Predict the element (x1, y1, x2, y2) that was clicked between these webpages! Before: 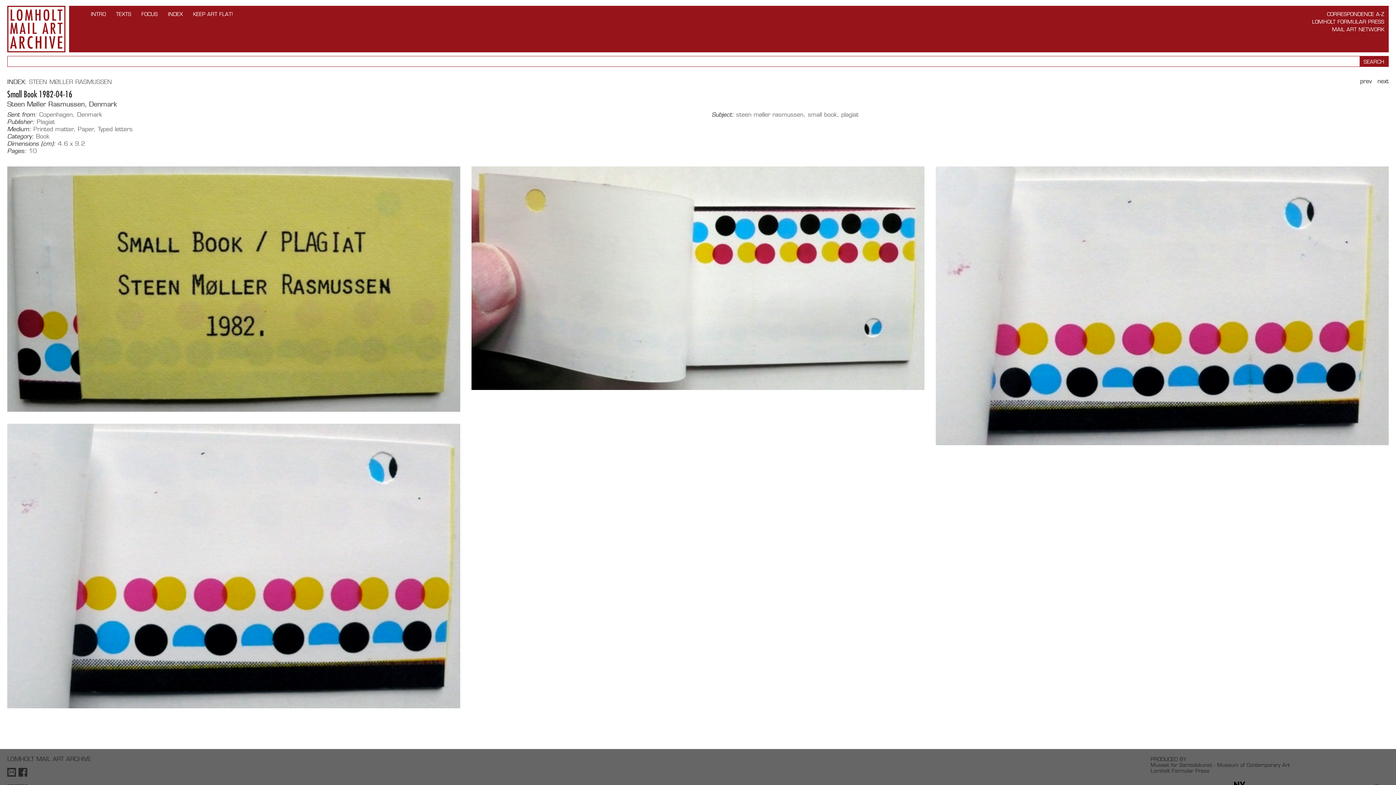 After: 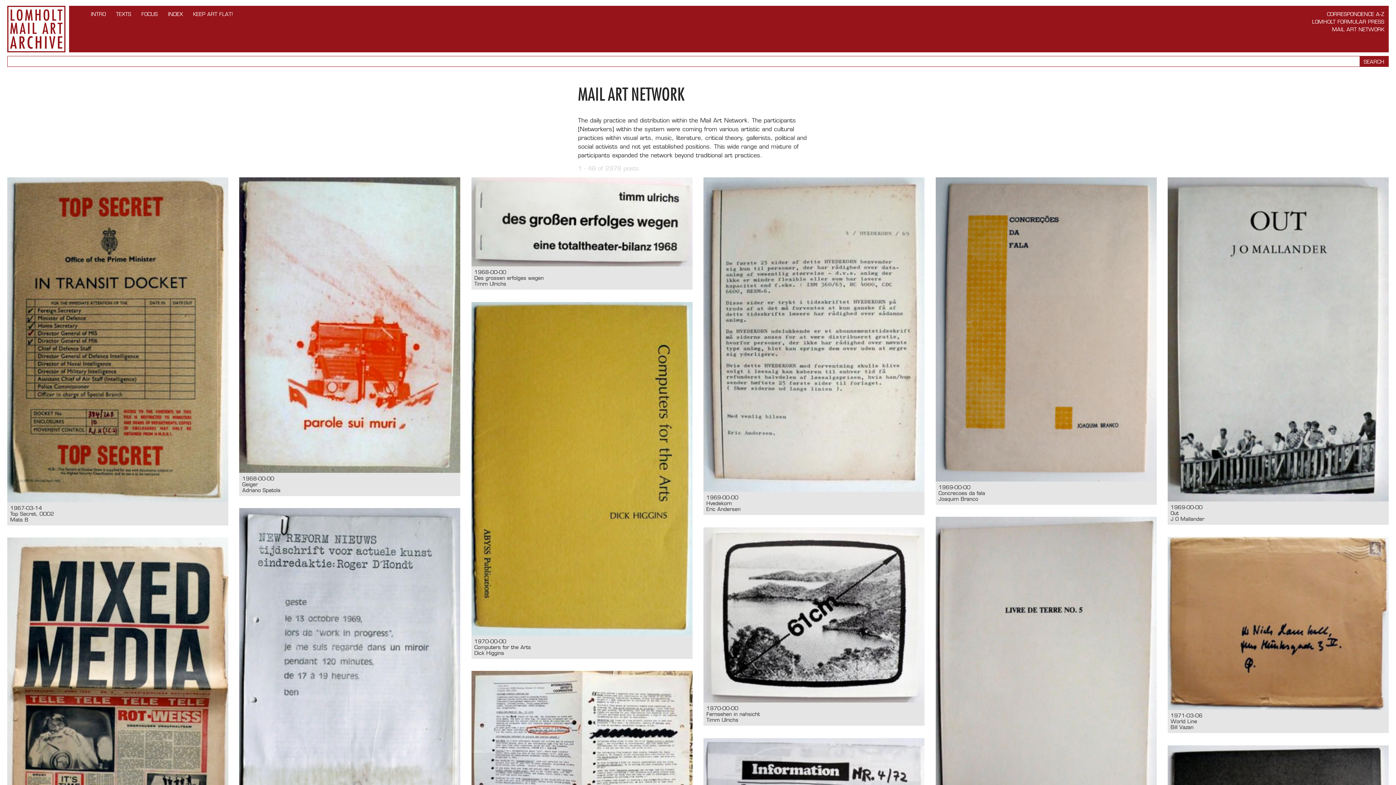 Action: label: MAIL ART NETWORK bbox: (1332, 26, 1384, 32)